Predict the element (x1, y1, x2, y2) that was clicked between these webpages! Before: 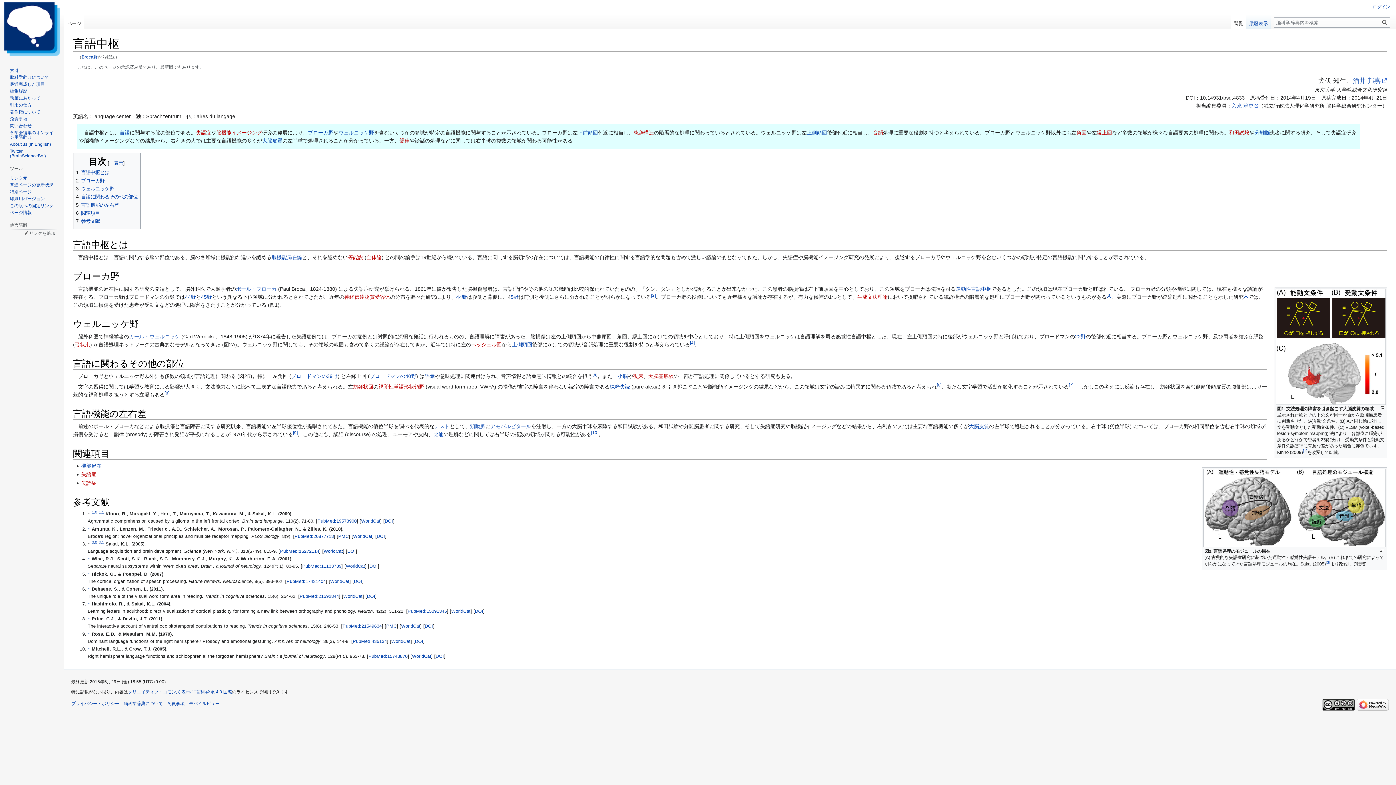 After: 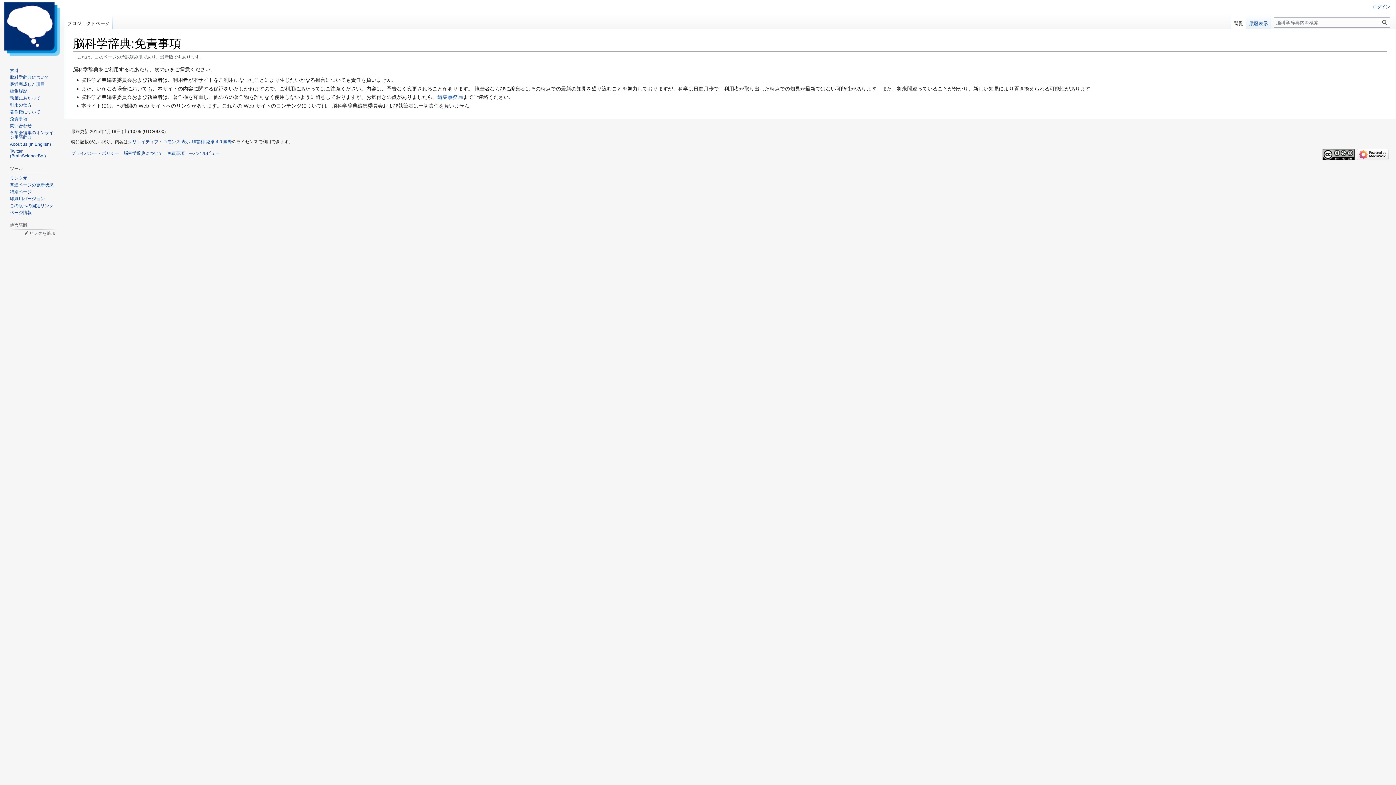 Action: bbox: (167, 701, 184, 706) label: 免責事項